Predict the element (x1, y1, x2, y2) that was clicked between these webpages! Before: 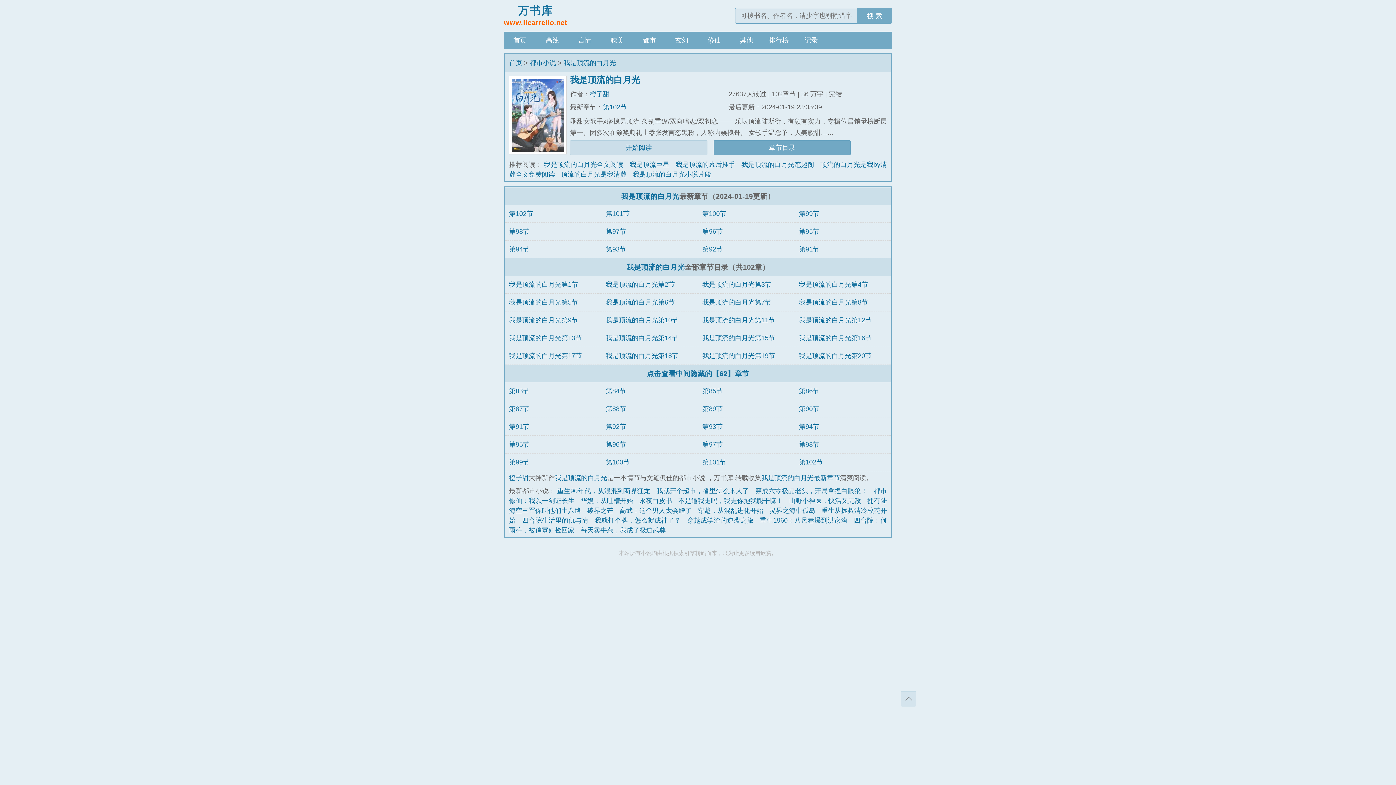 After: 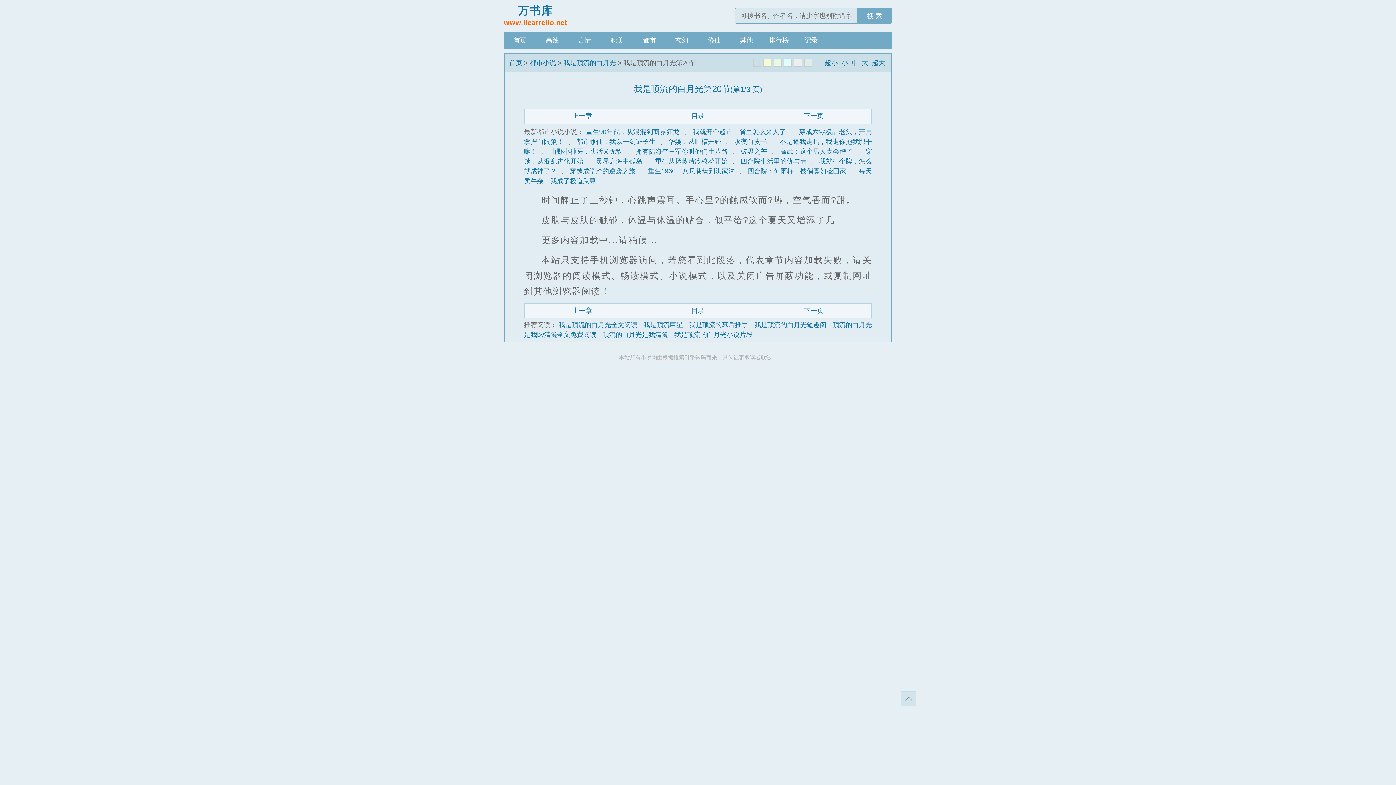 Action: bbox: (799, 352, 871, 359) label: 我是顶流的白月光第20节